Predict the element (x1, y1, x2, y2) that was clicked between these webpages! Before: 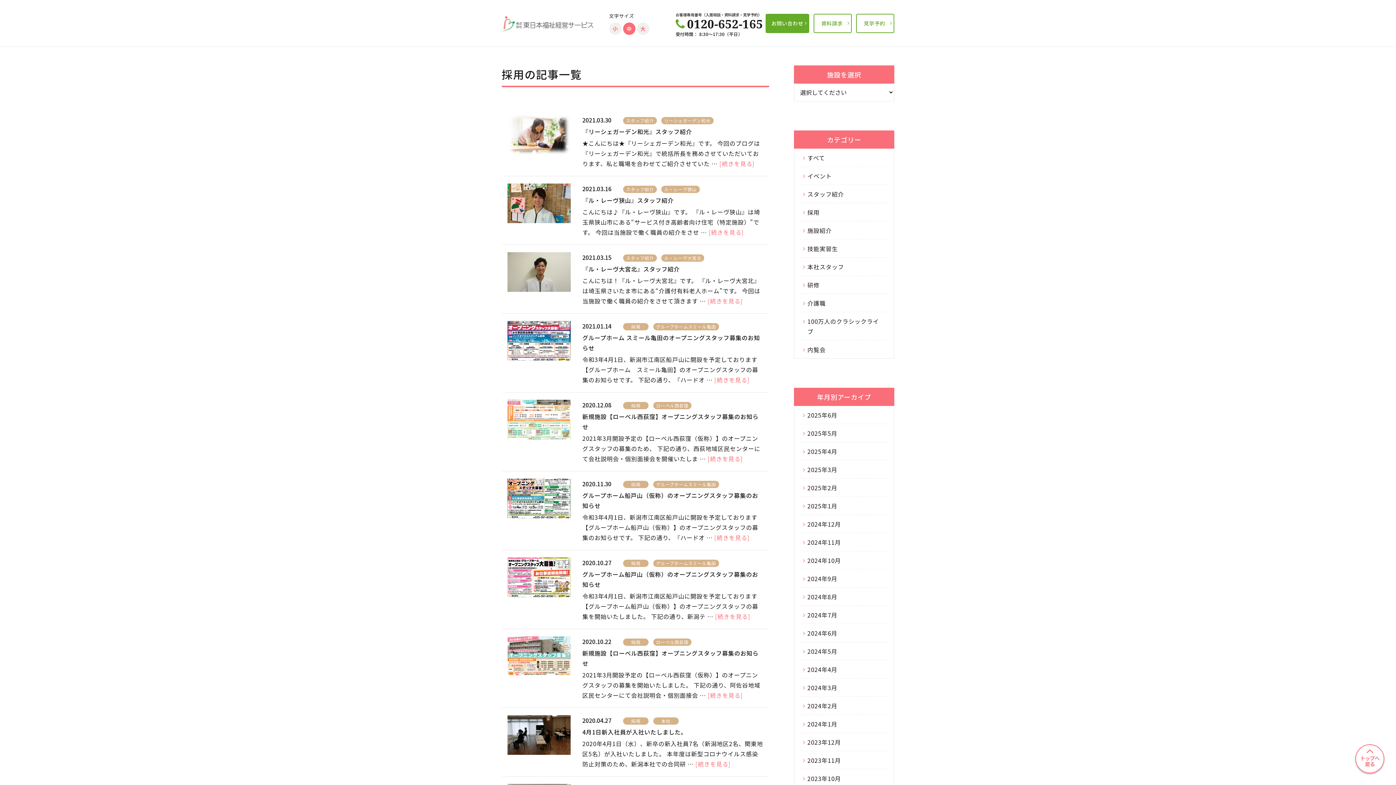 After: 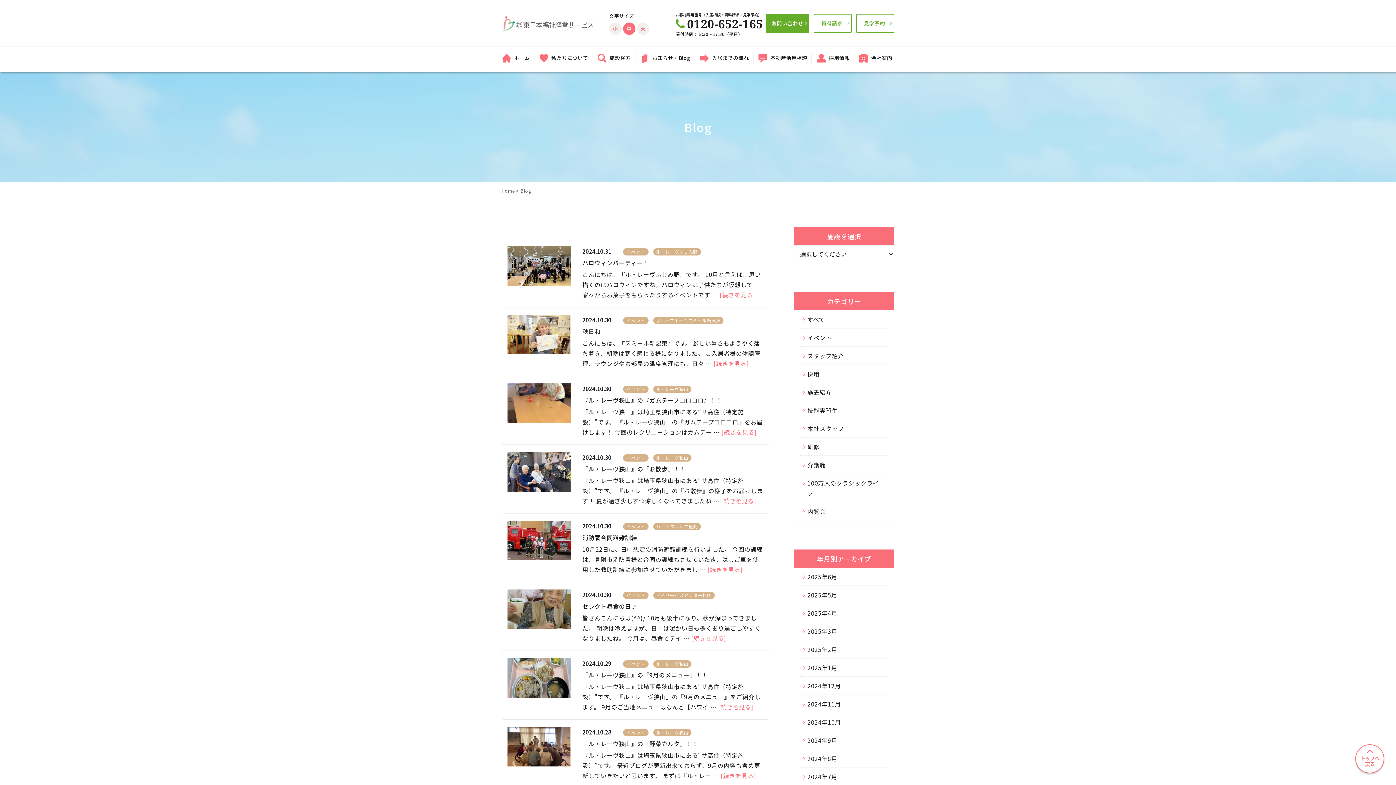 Action: bbox: (800, 551, 888, 569) label: 2024年10月